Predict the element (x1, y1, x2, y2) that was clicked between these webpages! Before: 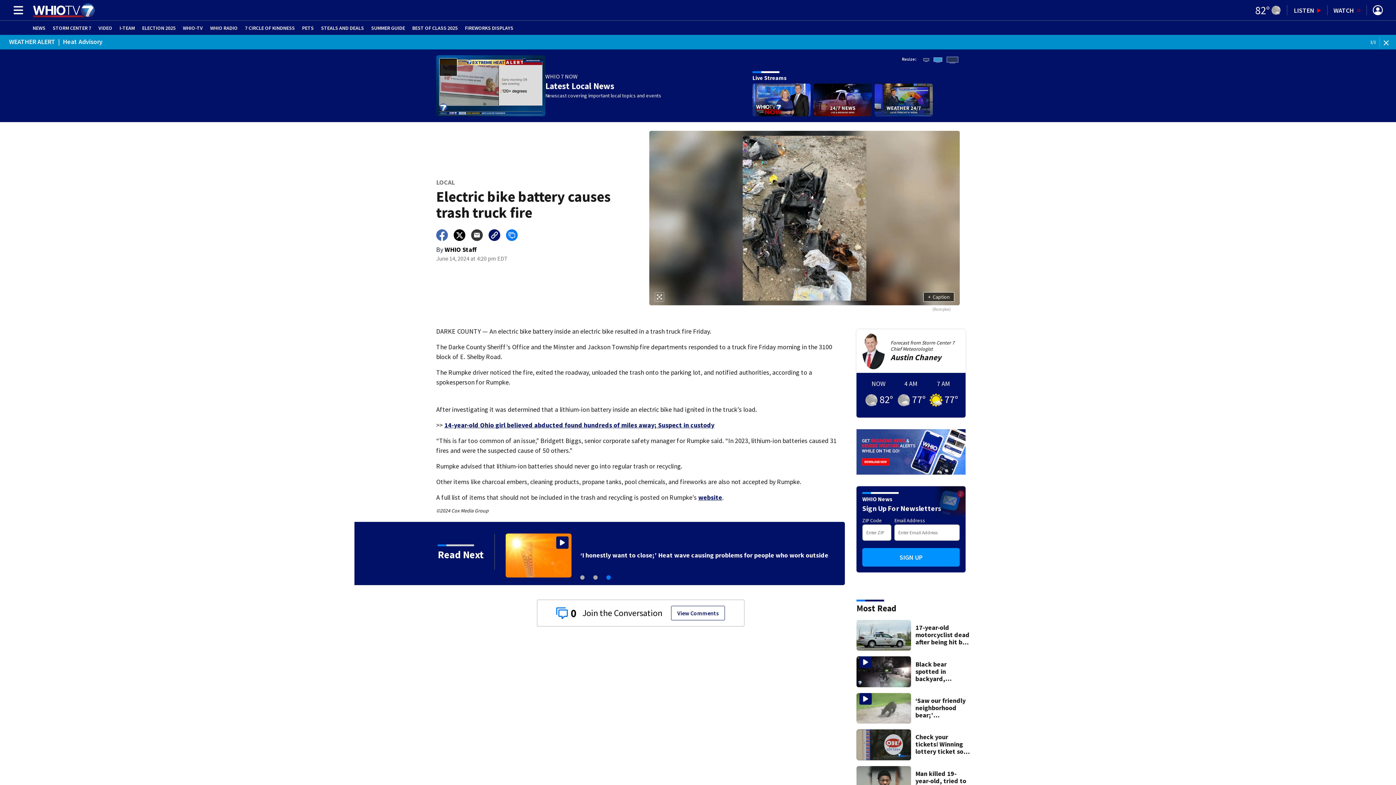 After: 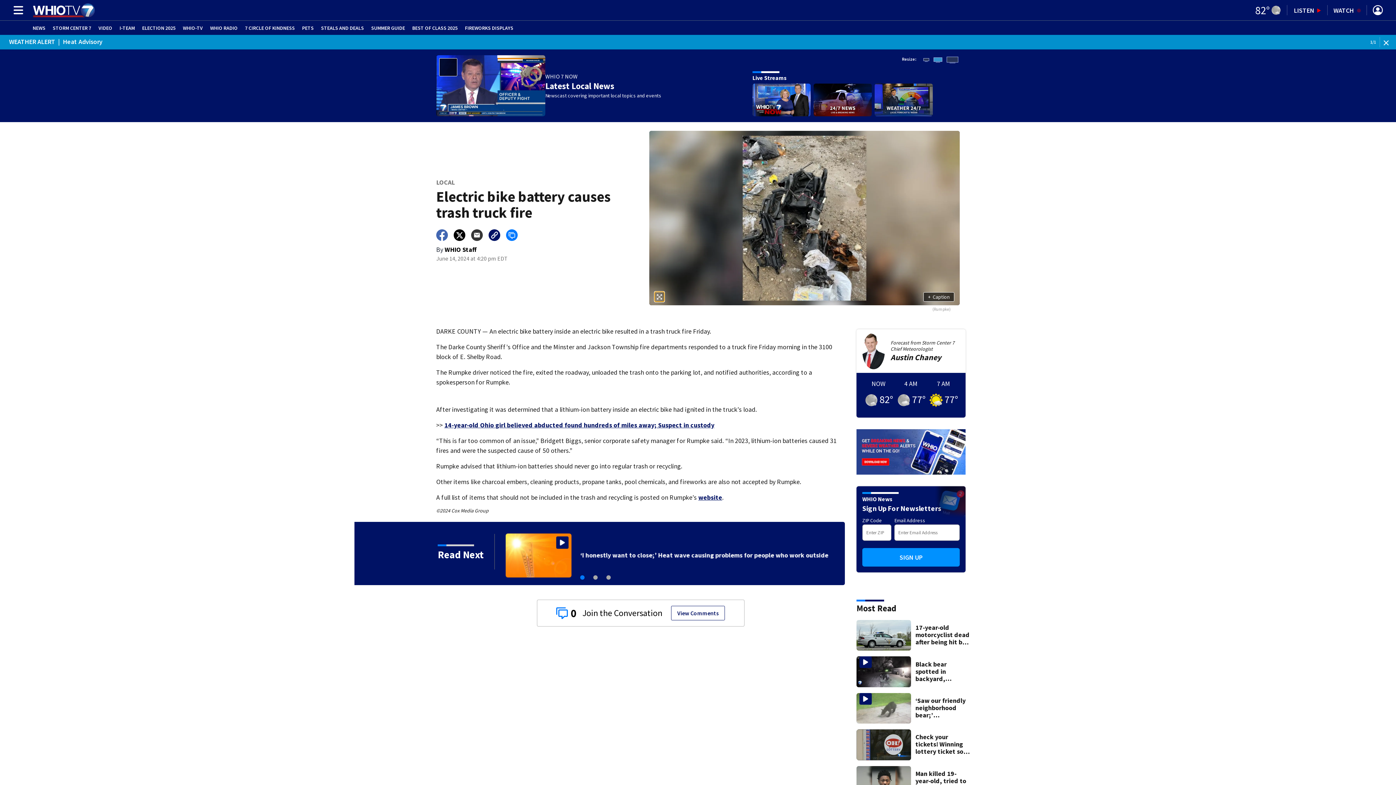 Action: bbox: (655, 292, 664, 301)